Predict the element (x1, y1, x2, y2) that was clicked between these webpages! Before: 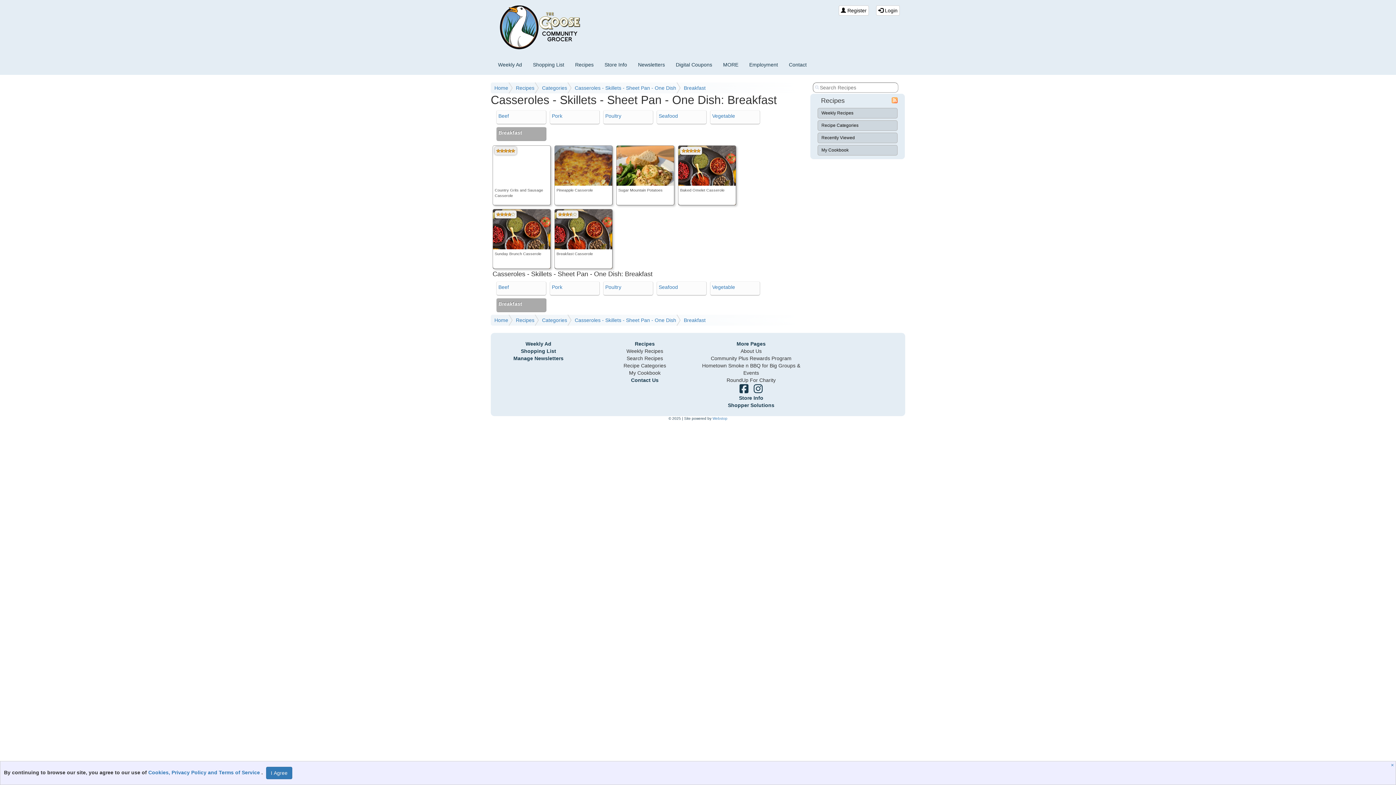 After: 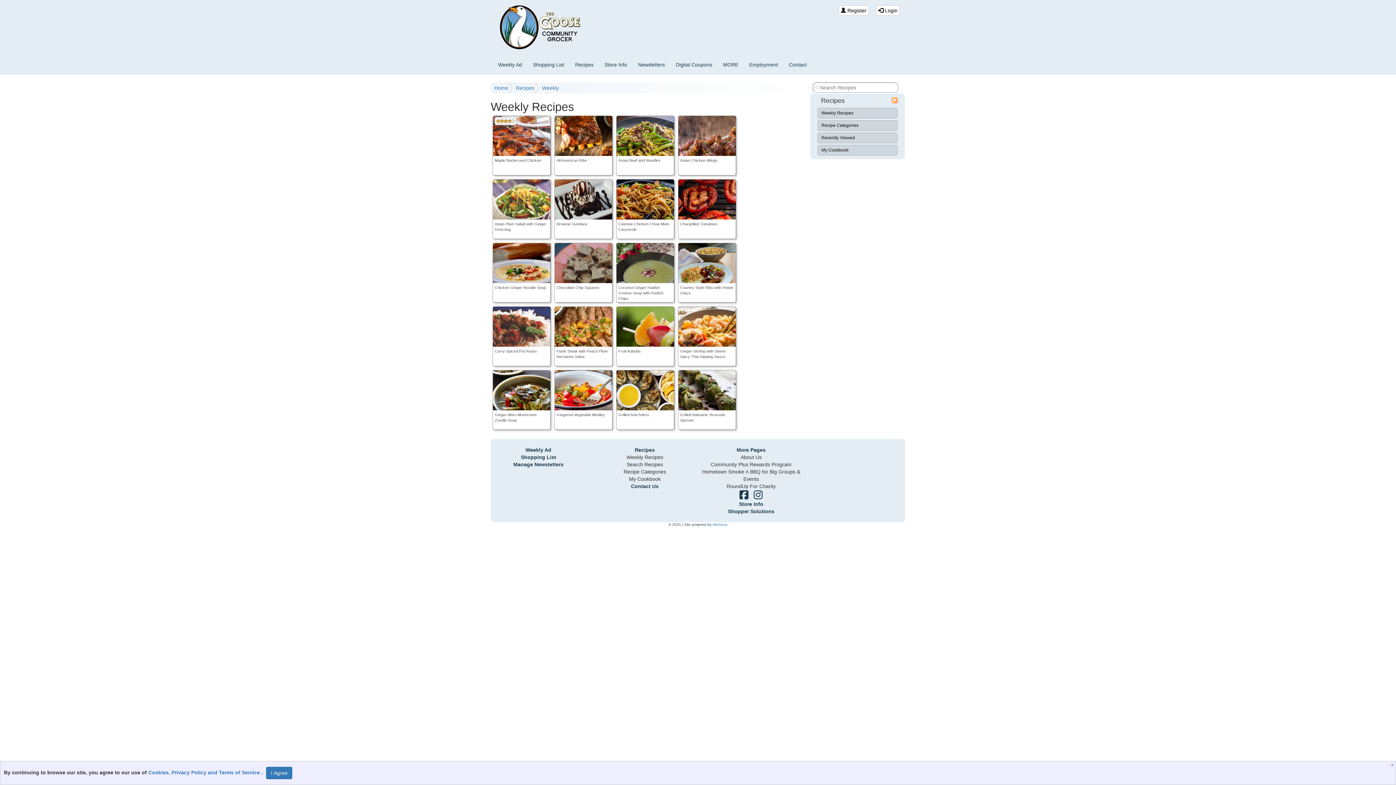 Action: label: Recipes bbox: (635, 341, 655, 346)